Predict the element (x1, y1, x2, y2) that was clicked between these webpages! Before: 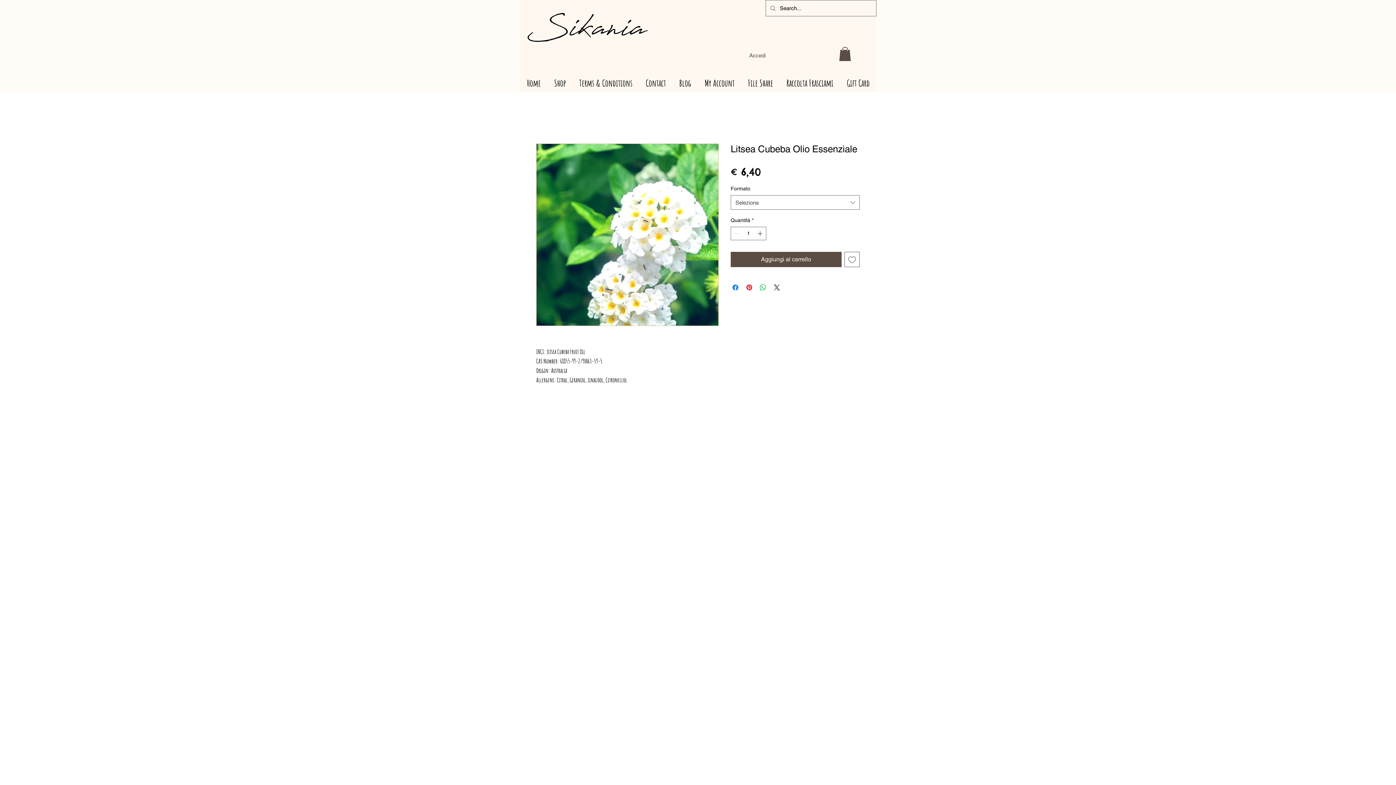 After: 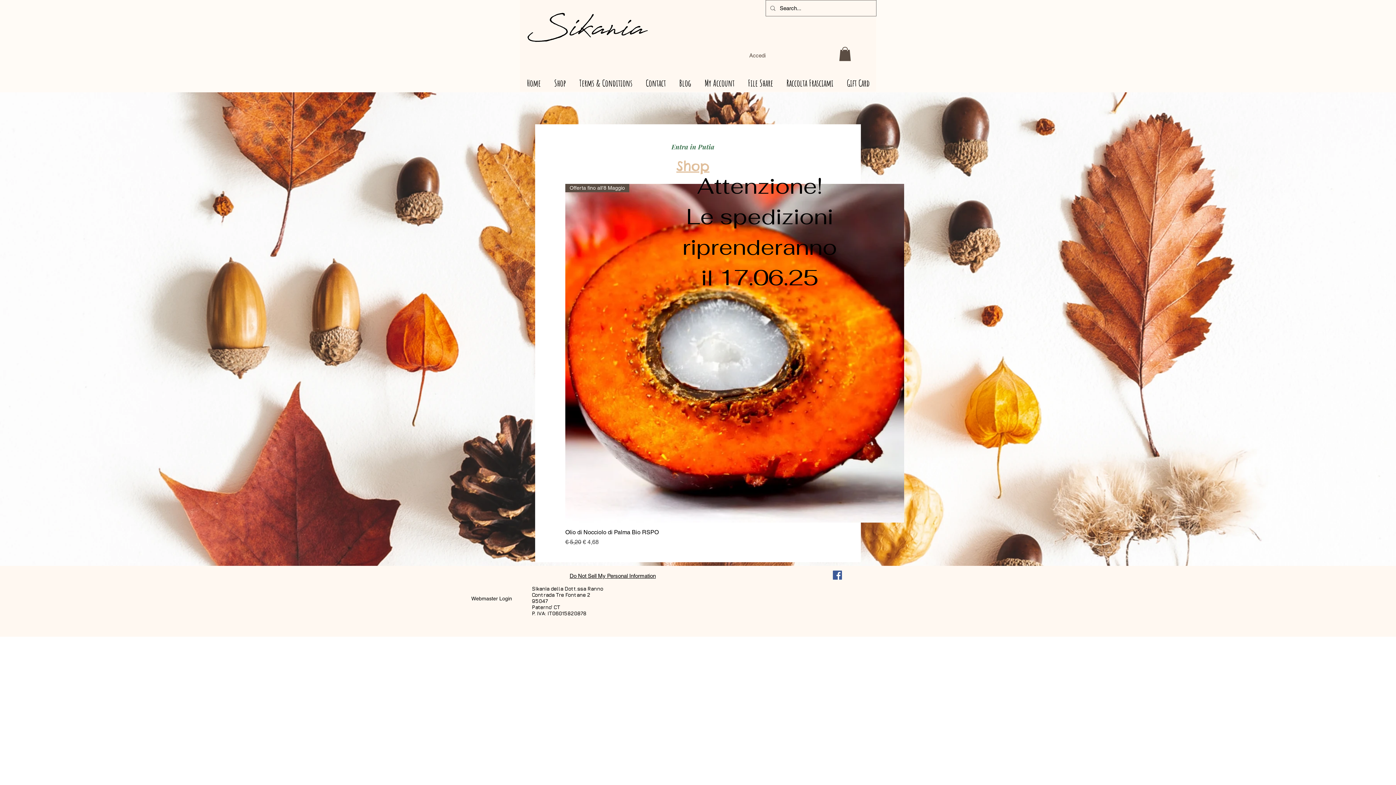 Action: label: Home bbox: (520, 74, 547, 92)